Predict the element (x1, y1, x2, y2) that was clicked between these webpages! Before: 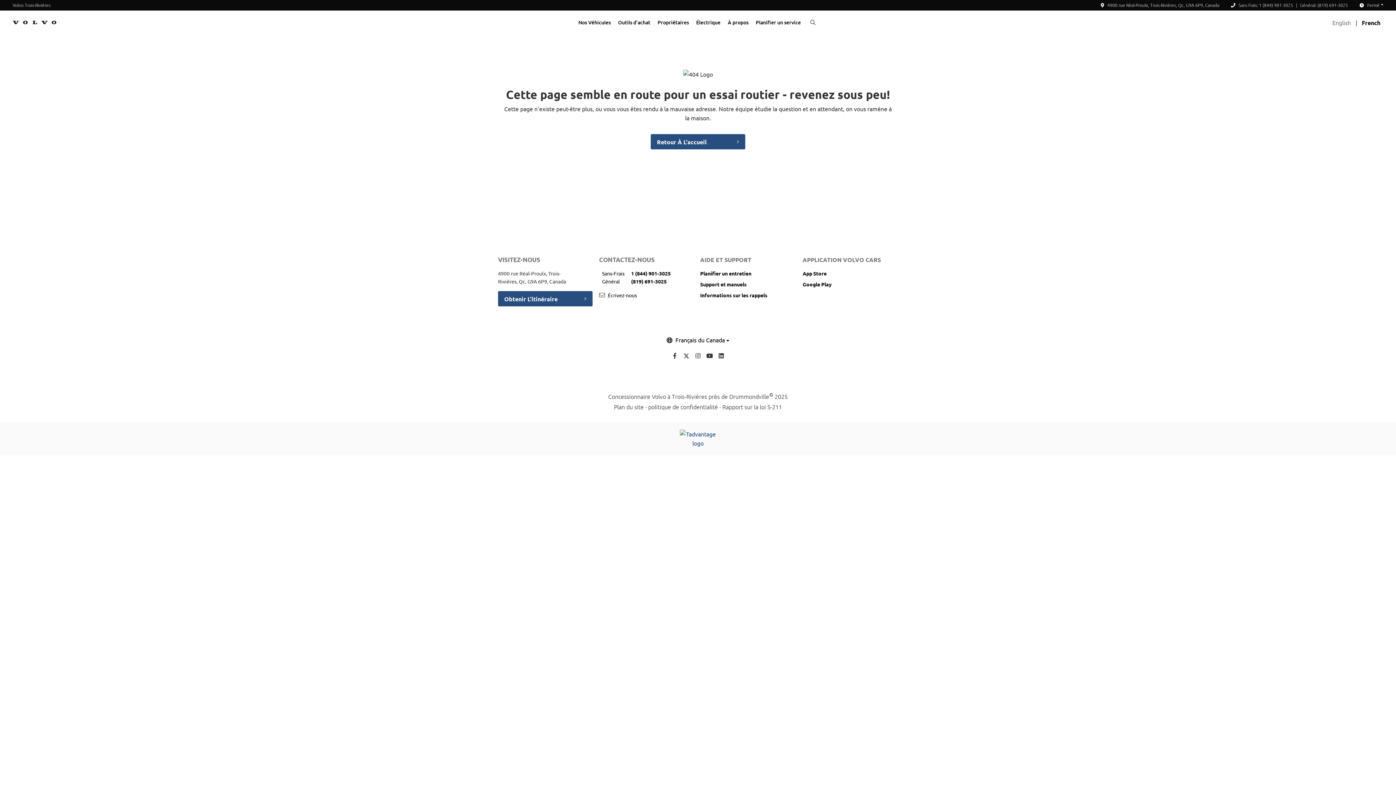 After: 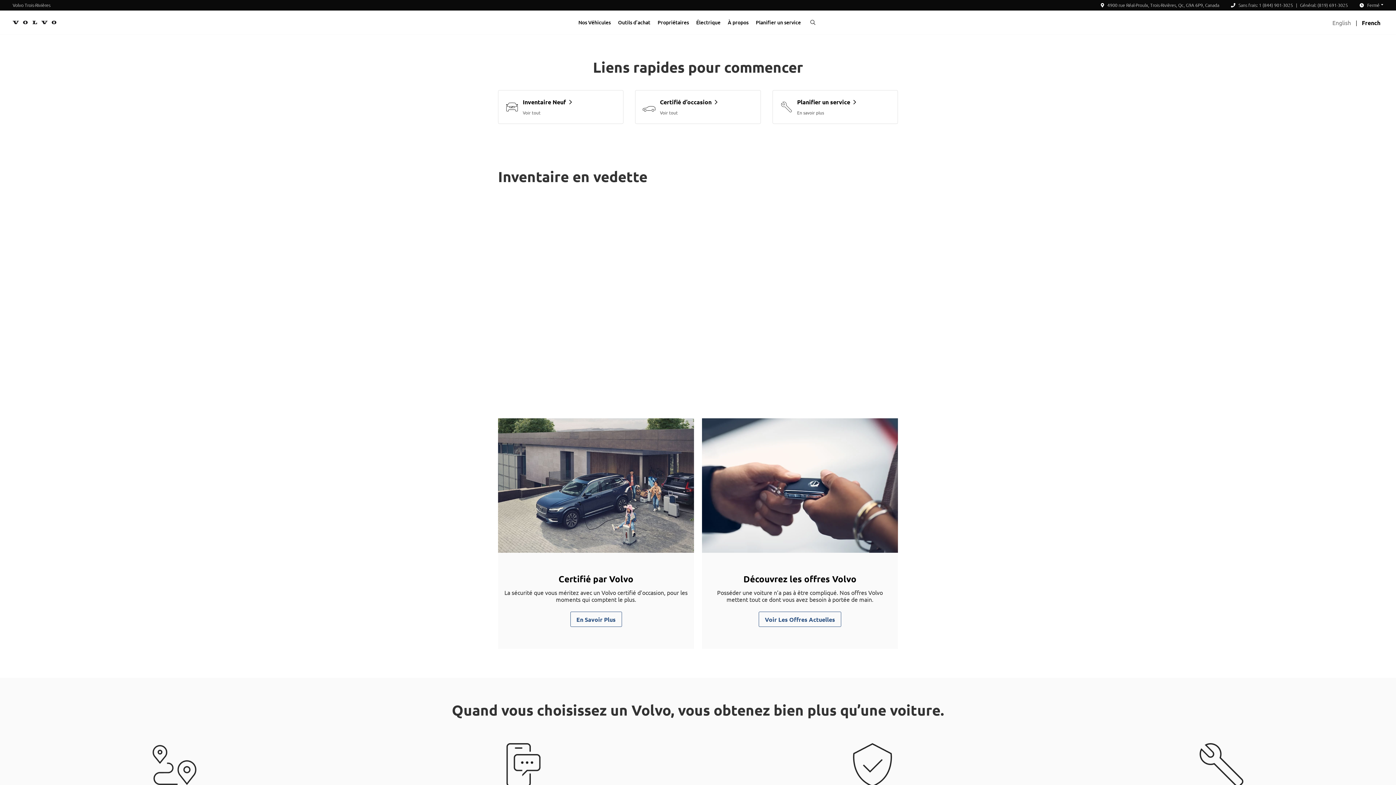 Action: label: À propos bbox: (724, 14, 752, 30)